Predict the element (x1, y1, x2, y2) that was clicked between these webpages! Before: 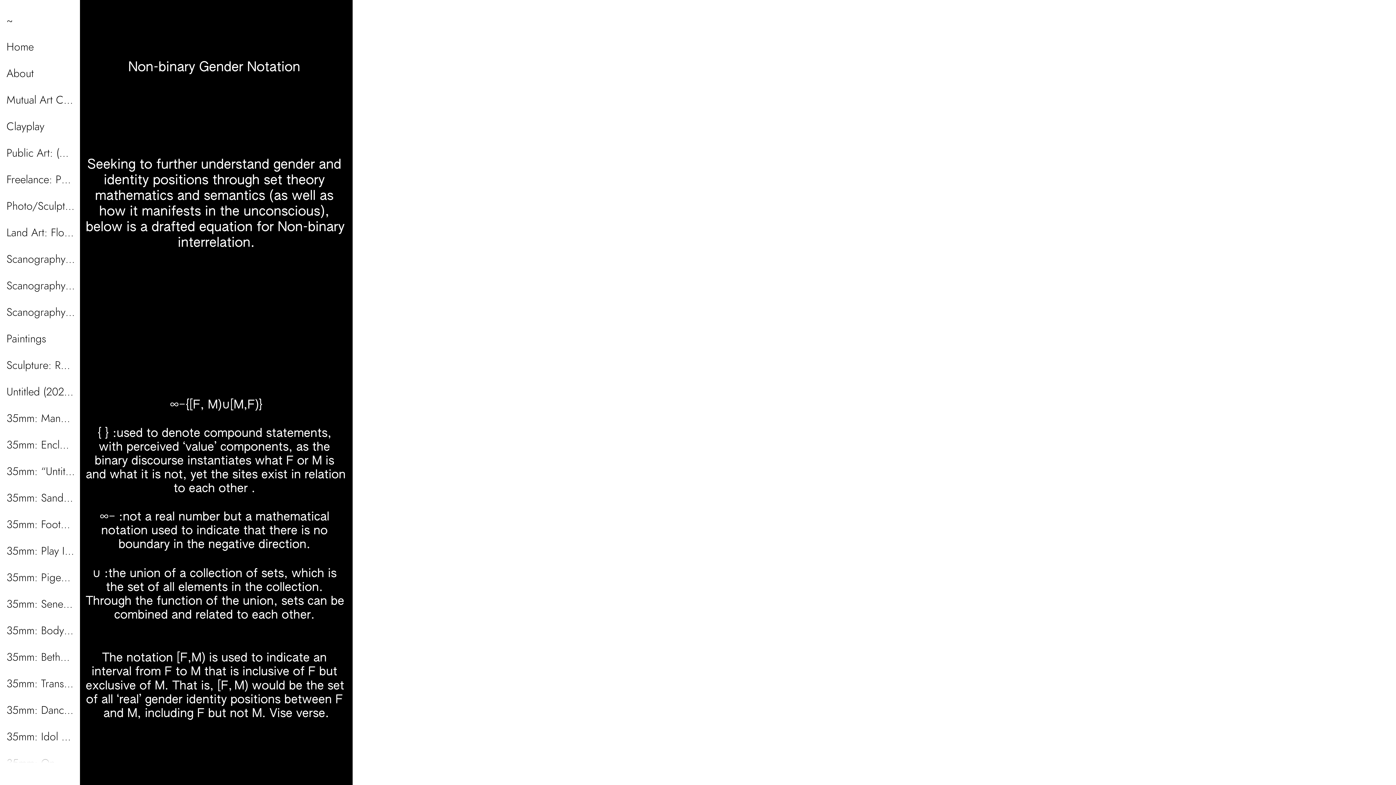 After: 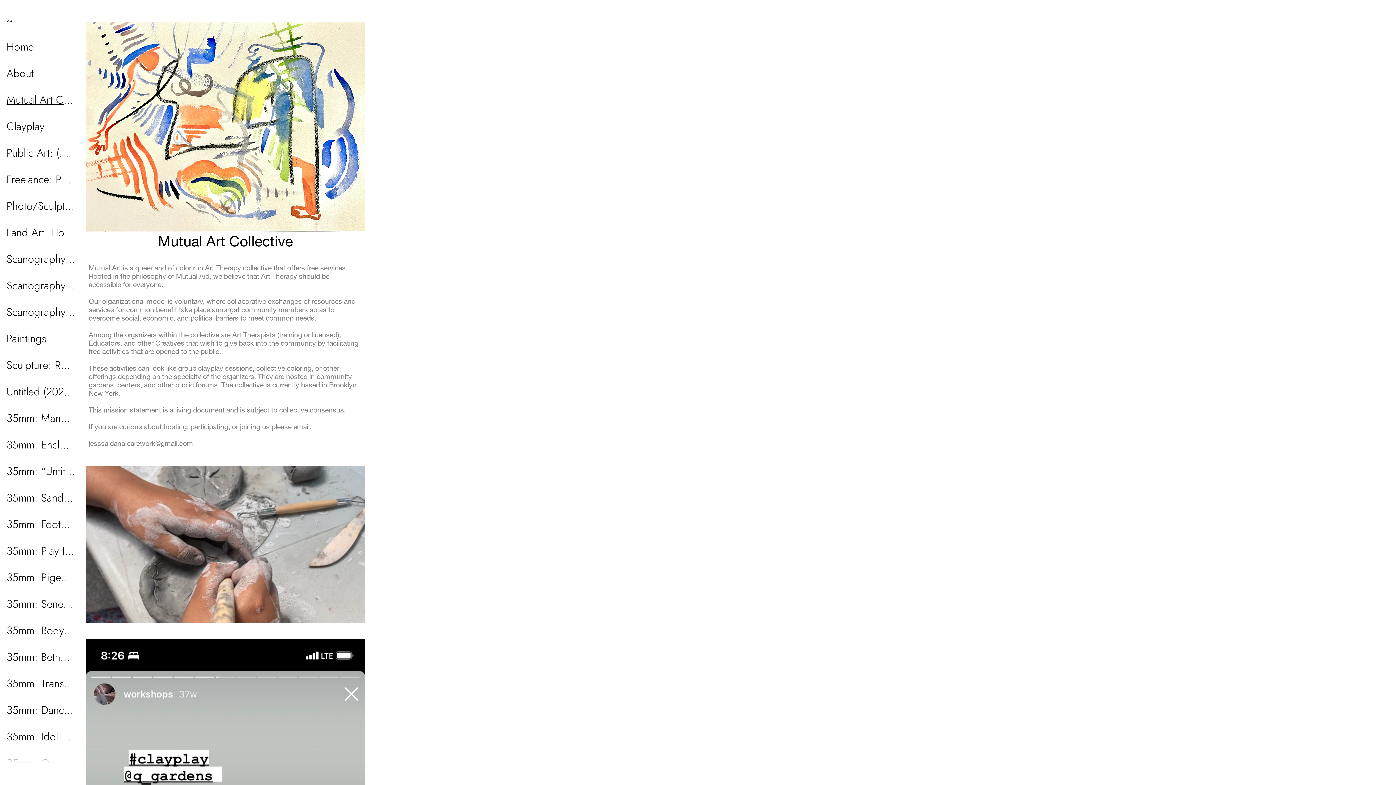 Action: label: Mutual Art Collective bbox: (6, 92, 74, 108)